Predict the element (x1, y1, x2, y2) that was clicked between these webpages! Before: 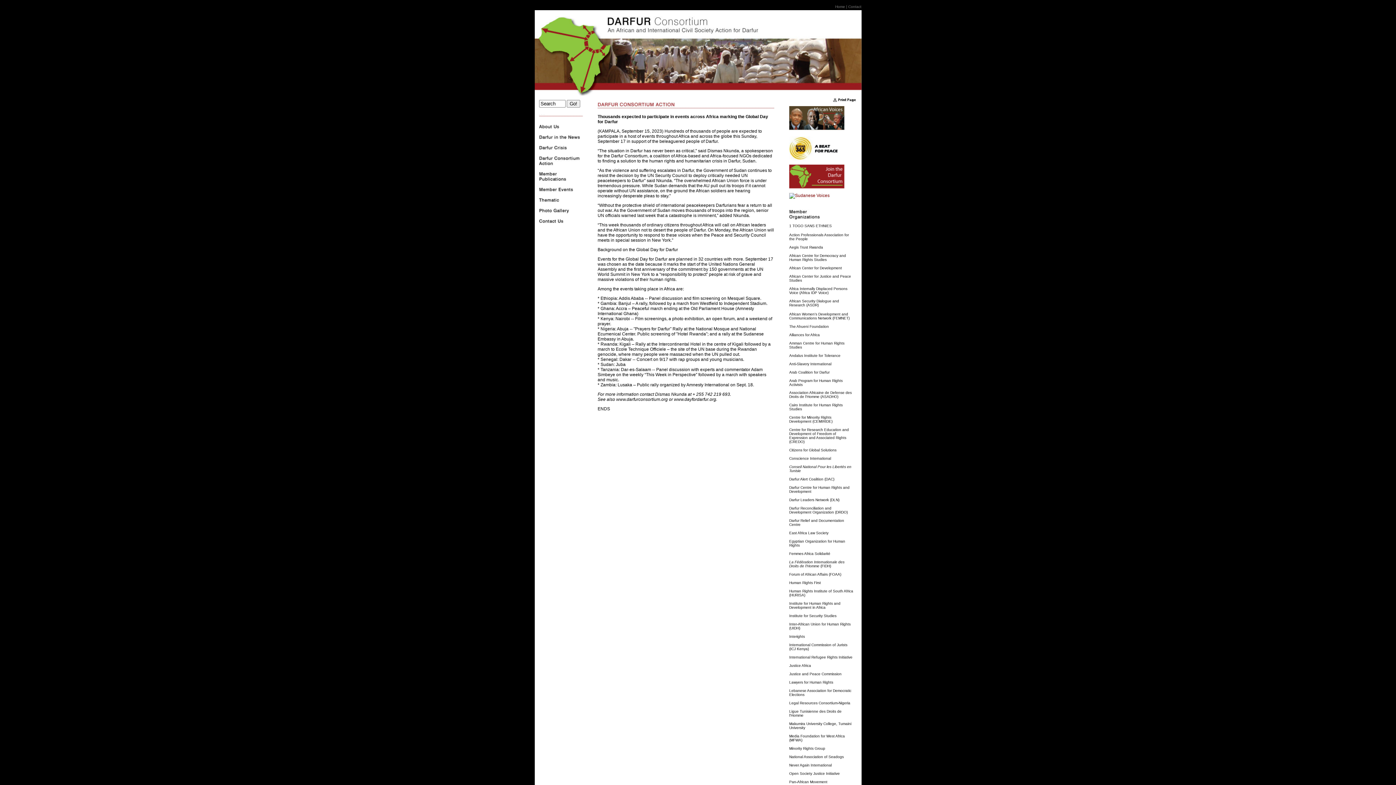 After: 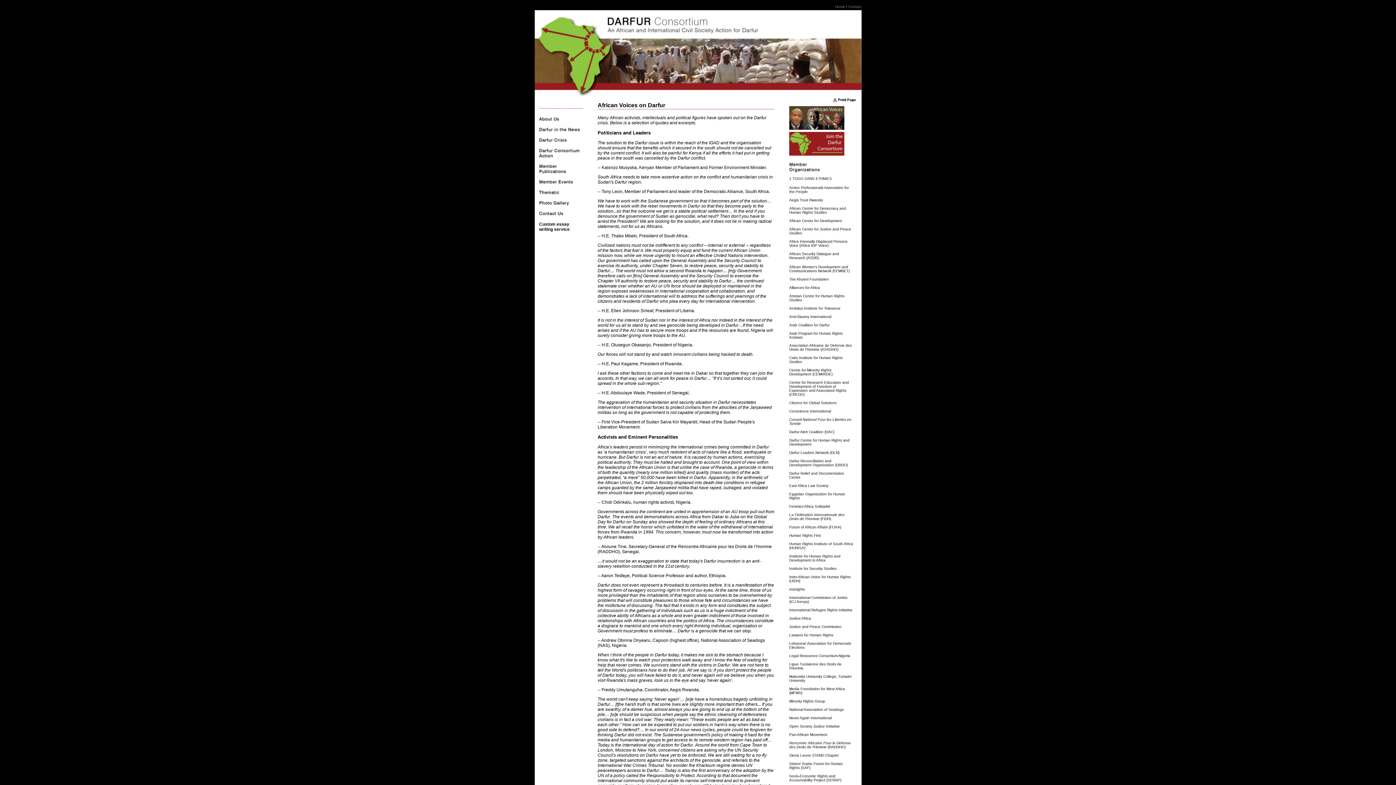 Action: bbox: (789, 126, 844, 131)